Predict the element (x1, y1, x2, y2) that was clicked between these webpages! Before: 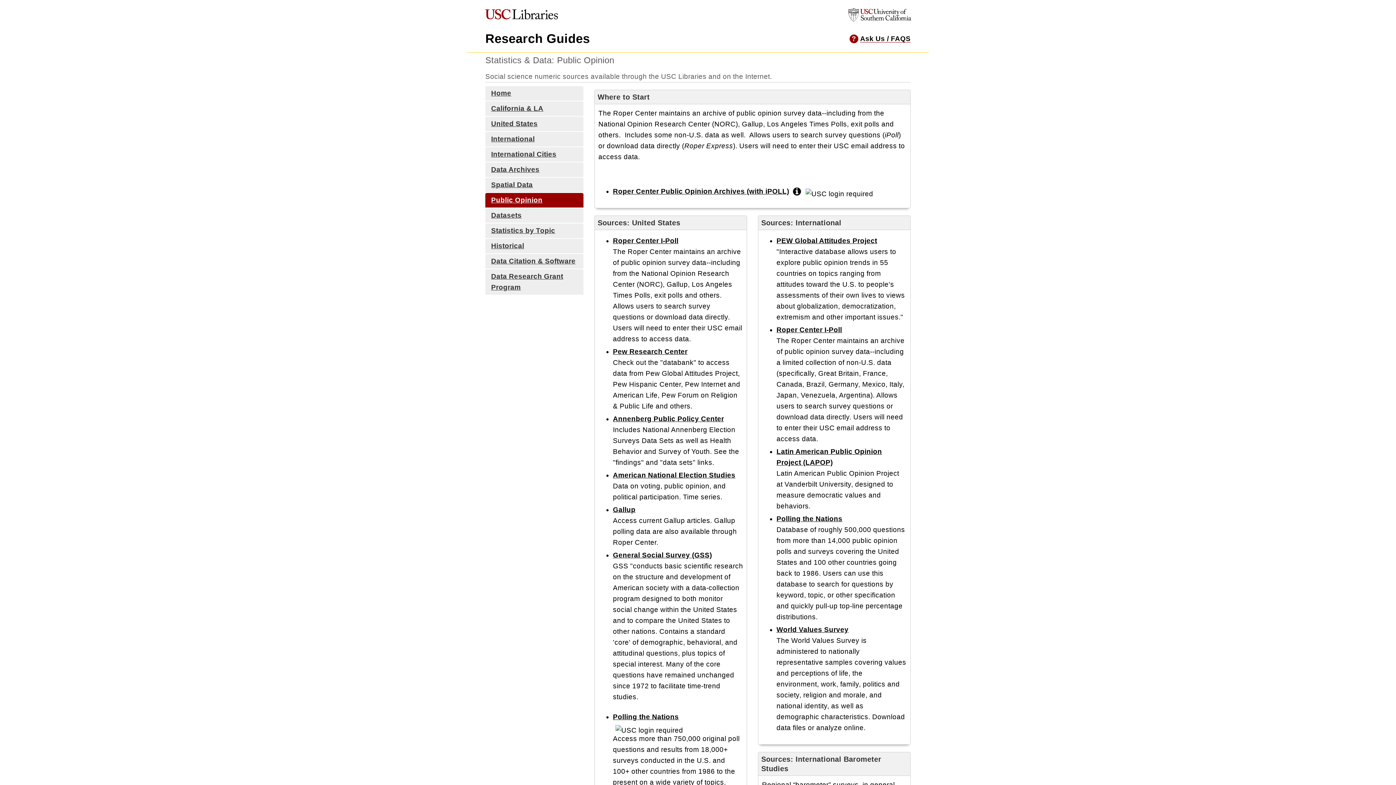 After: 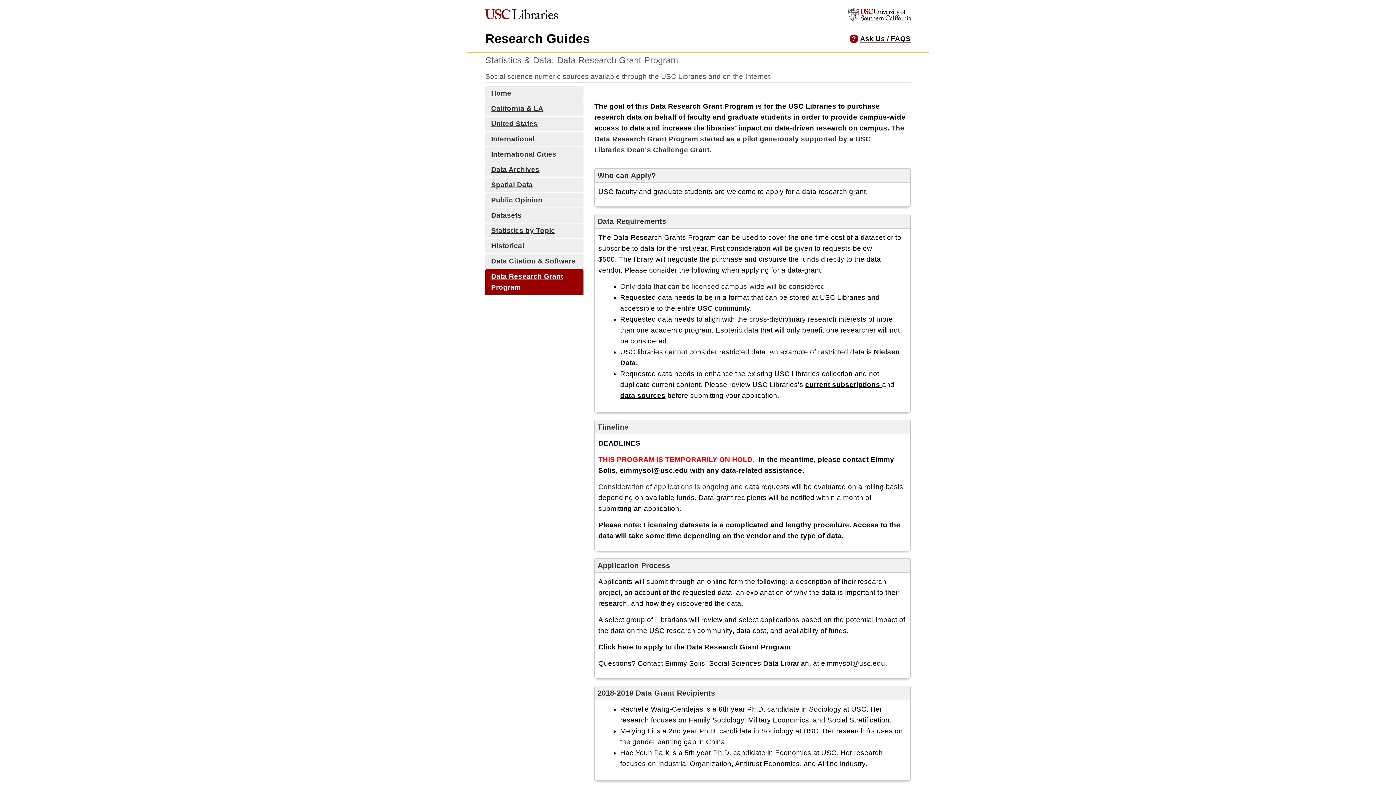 Action: label: Data Research Grant Program bbox: (485, 269, 583, 294)